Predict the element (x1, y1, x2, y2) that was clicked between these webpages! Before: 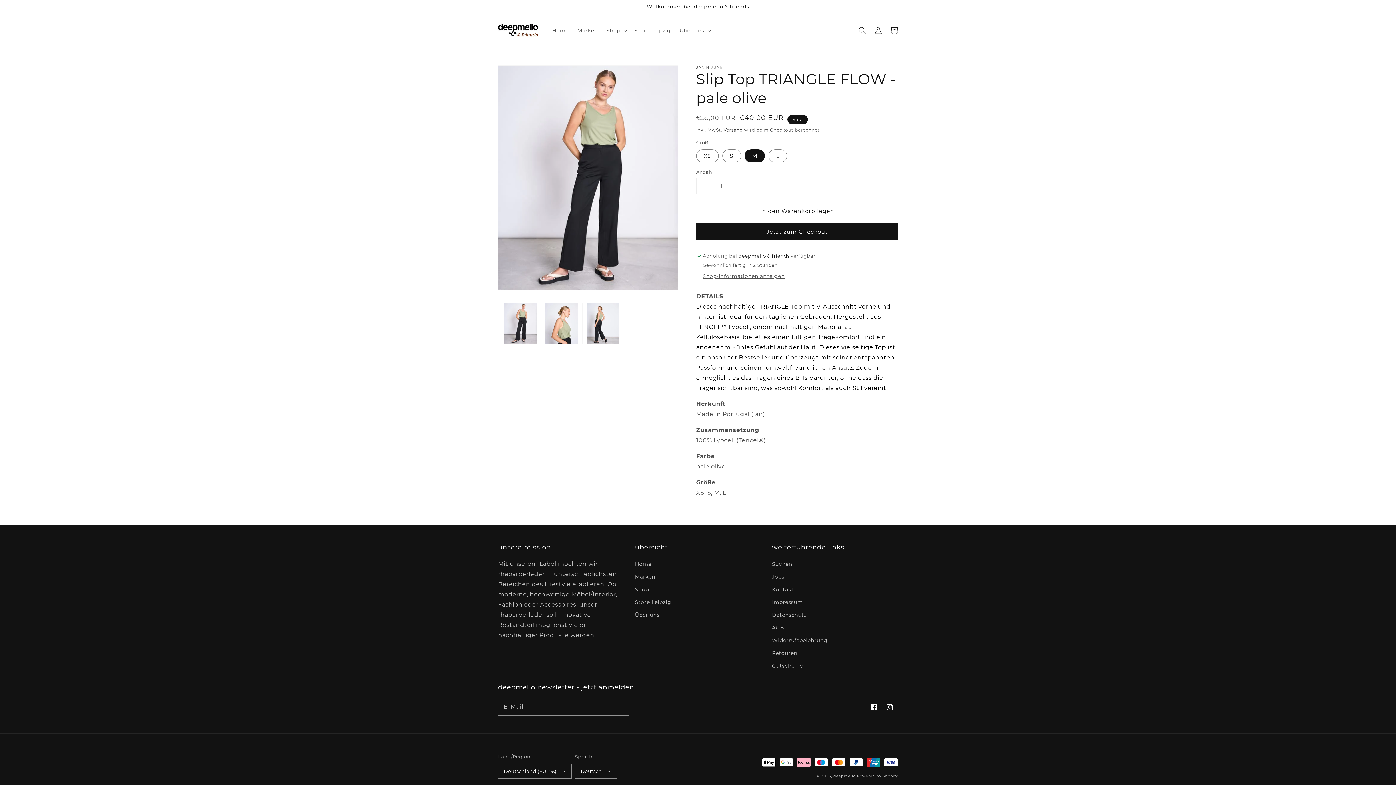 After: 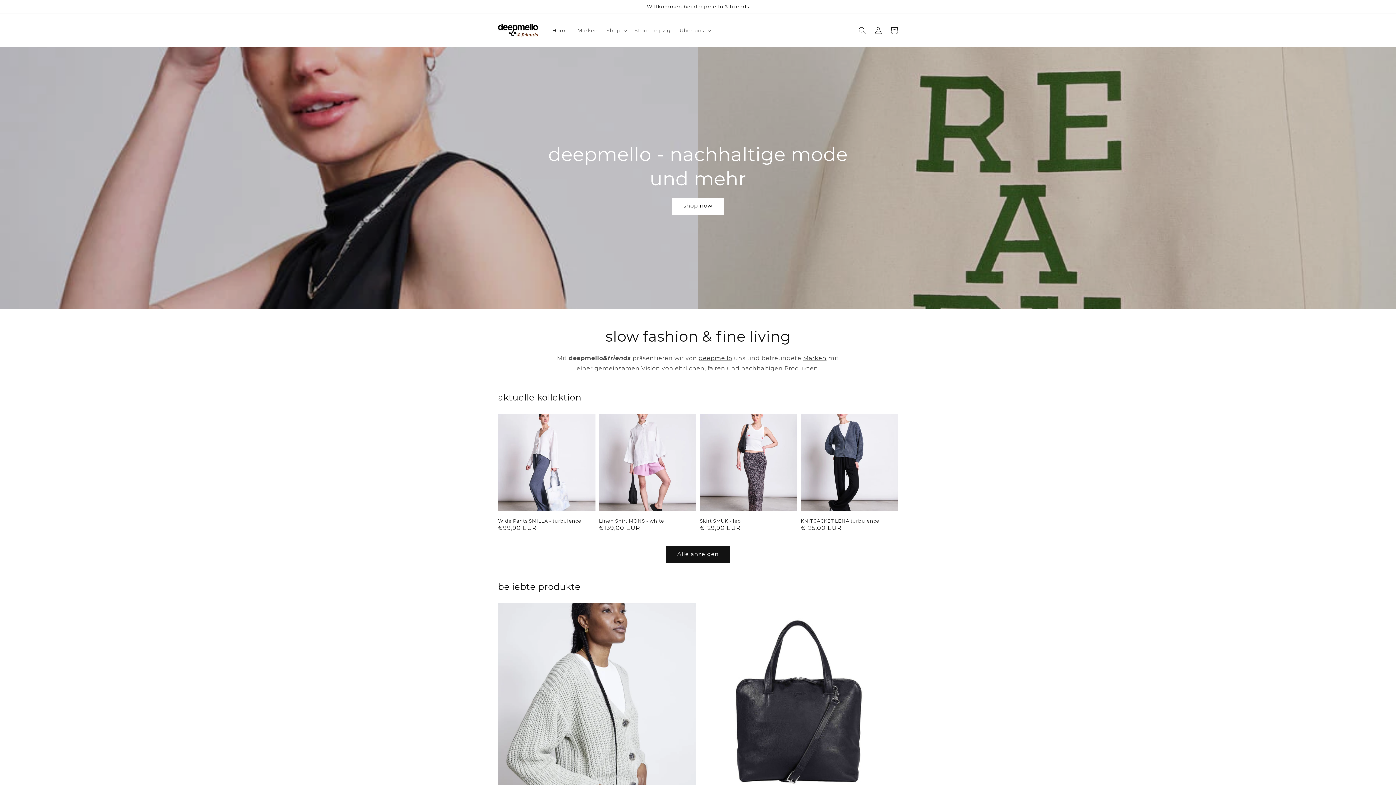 Action: bbox: (495, 20, 540, 40)